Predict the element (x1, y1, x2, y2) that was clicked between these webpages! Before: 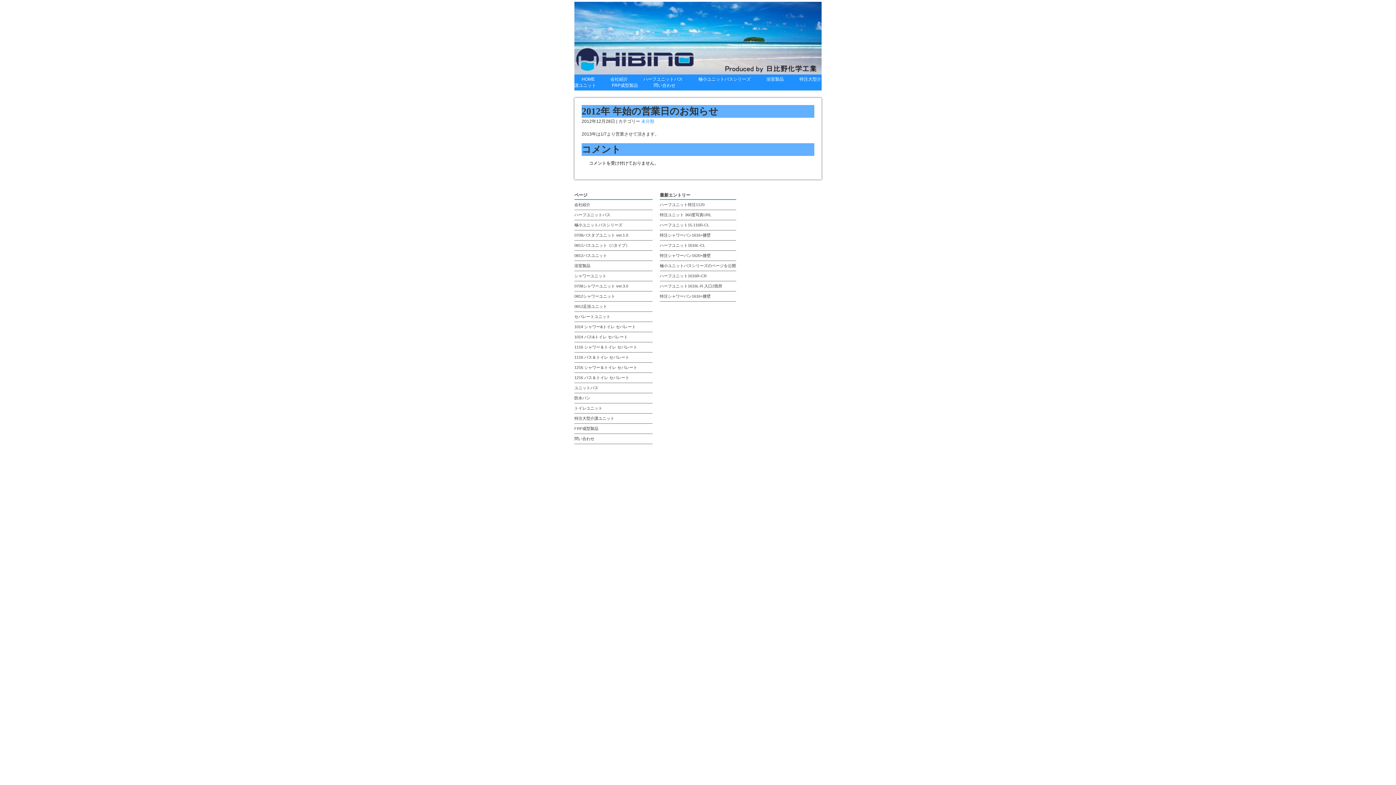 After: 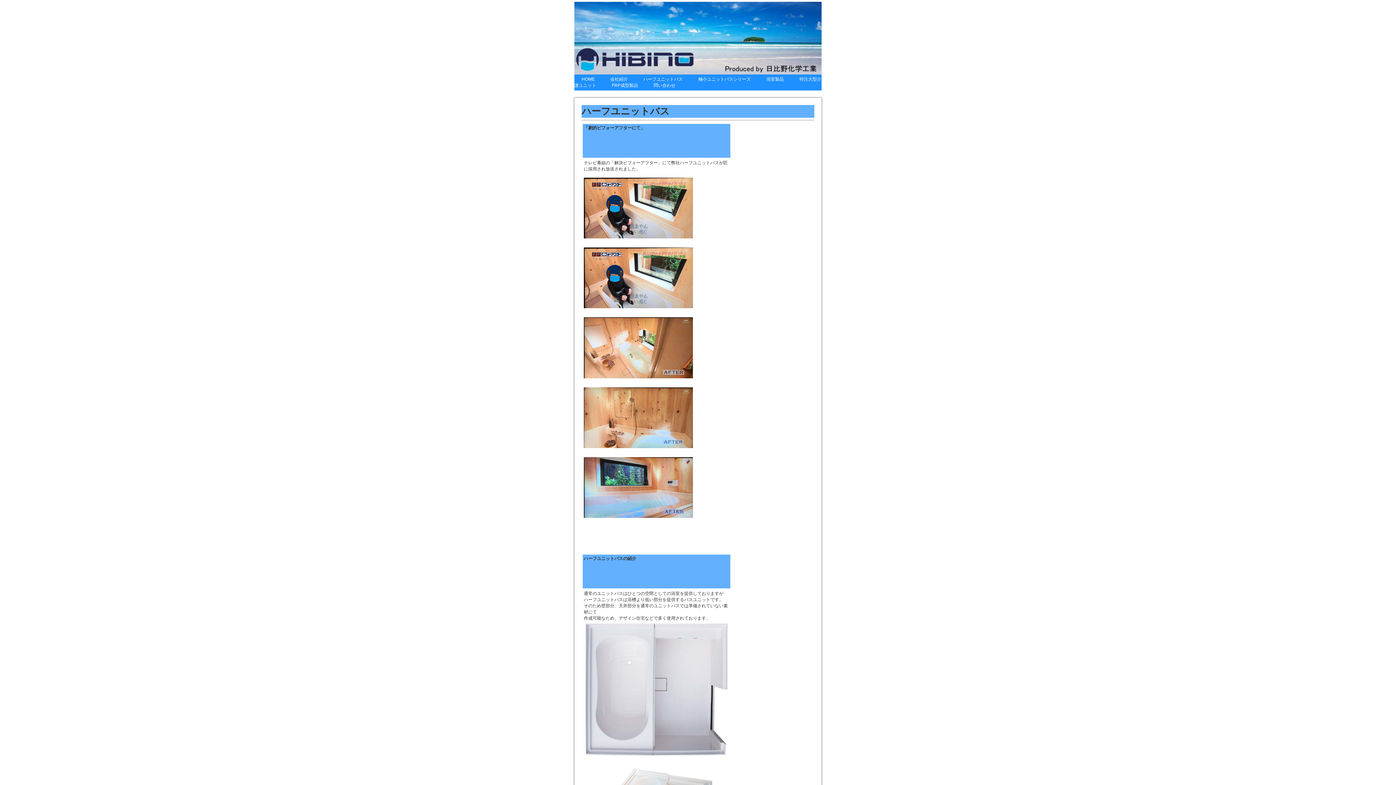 Action: label: ハーフユニットバス bbox: (574, 210, 652, 220)